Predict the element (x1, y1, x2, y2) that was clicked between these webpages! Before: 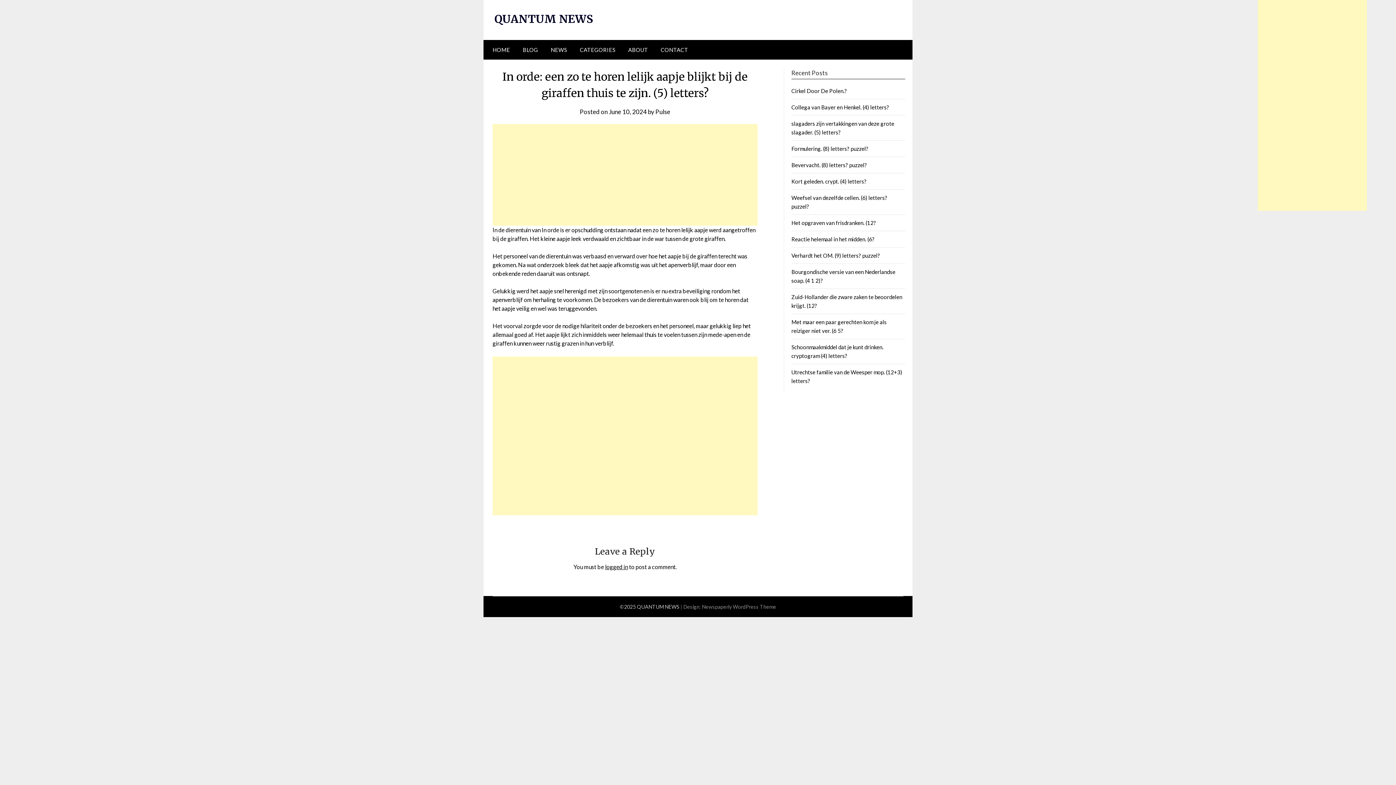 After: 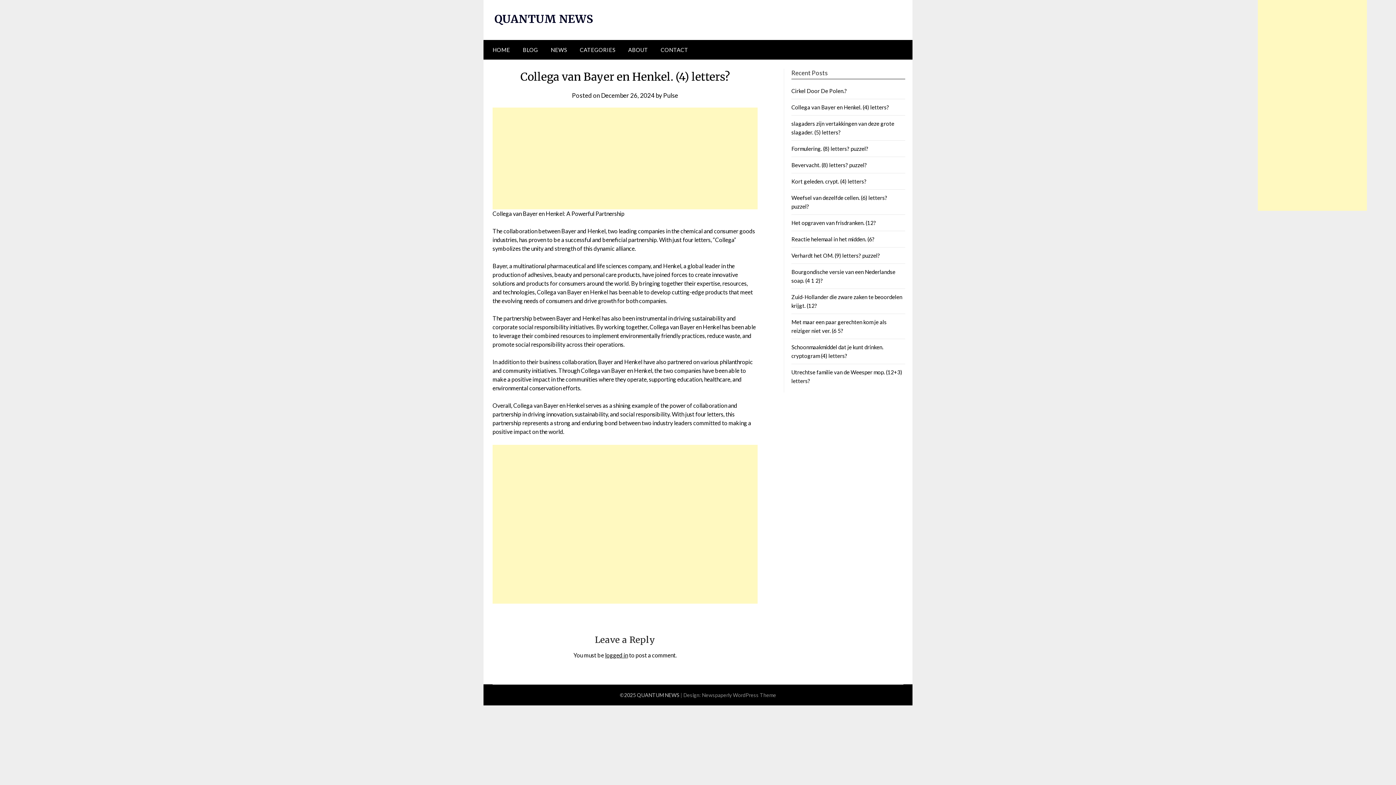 Action: bbox: (791, 104, 889, 110) label: Collega van Bayer en Henkel. (4) letters?